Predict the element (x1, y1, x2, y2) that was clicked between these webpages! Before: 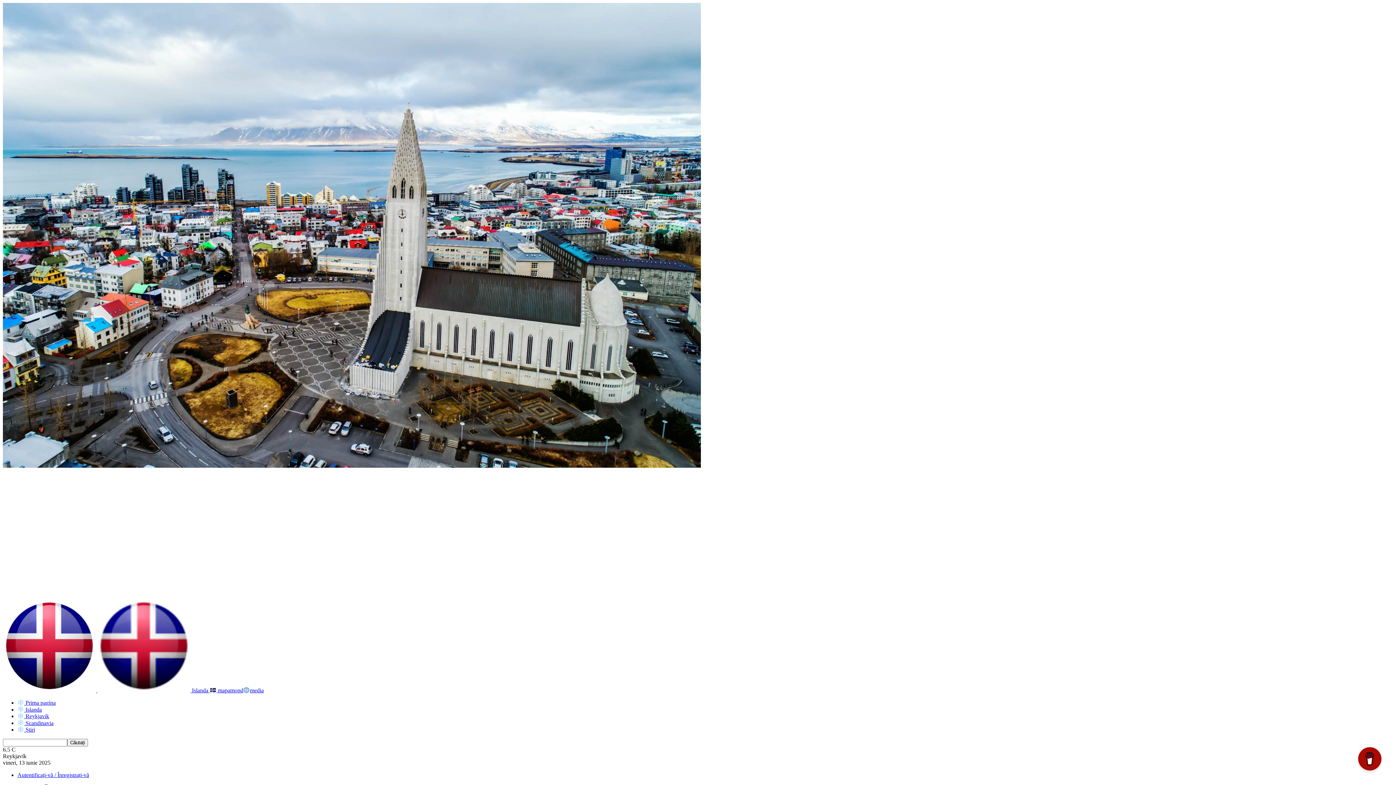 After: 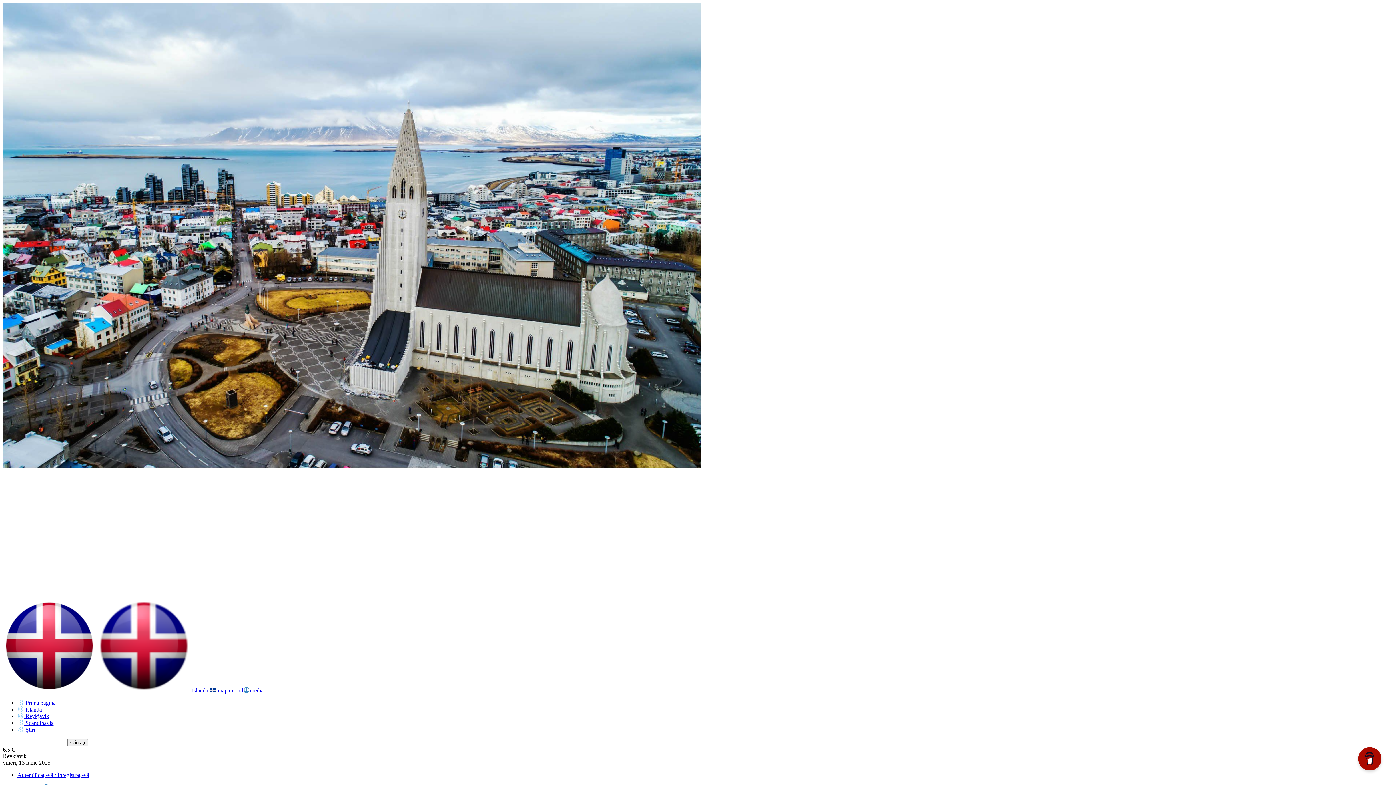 Action: label:  Scandinavia bbox: (17, 720, 53, 726)